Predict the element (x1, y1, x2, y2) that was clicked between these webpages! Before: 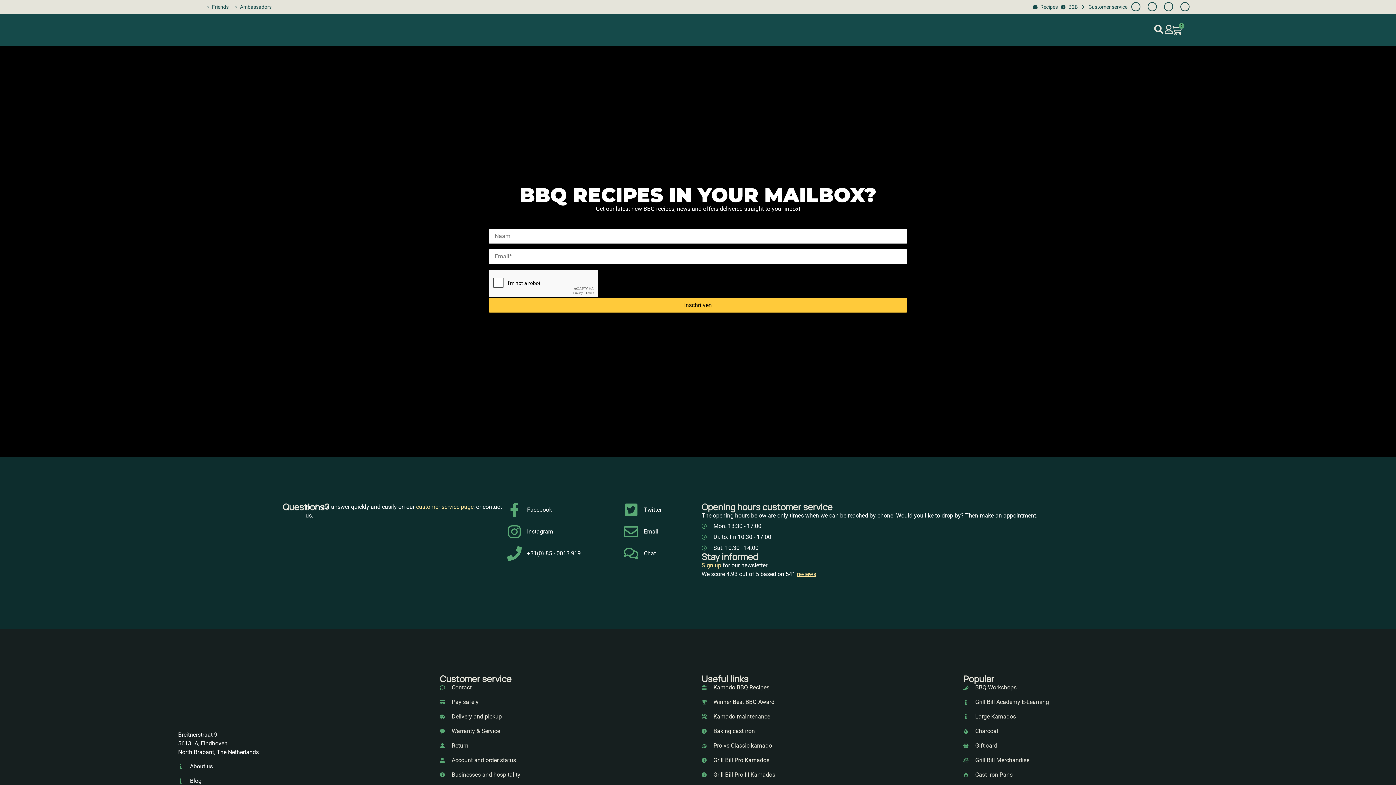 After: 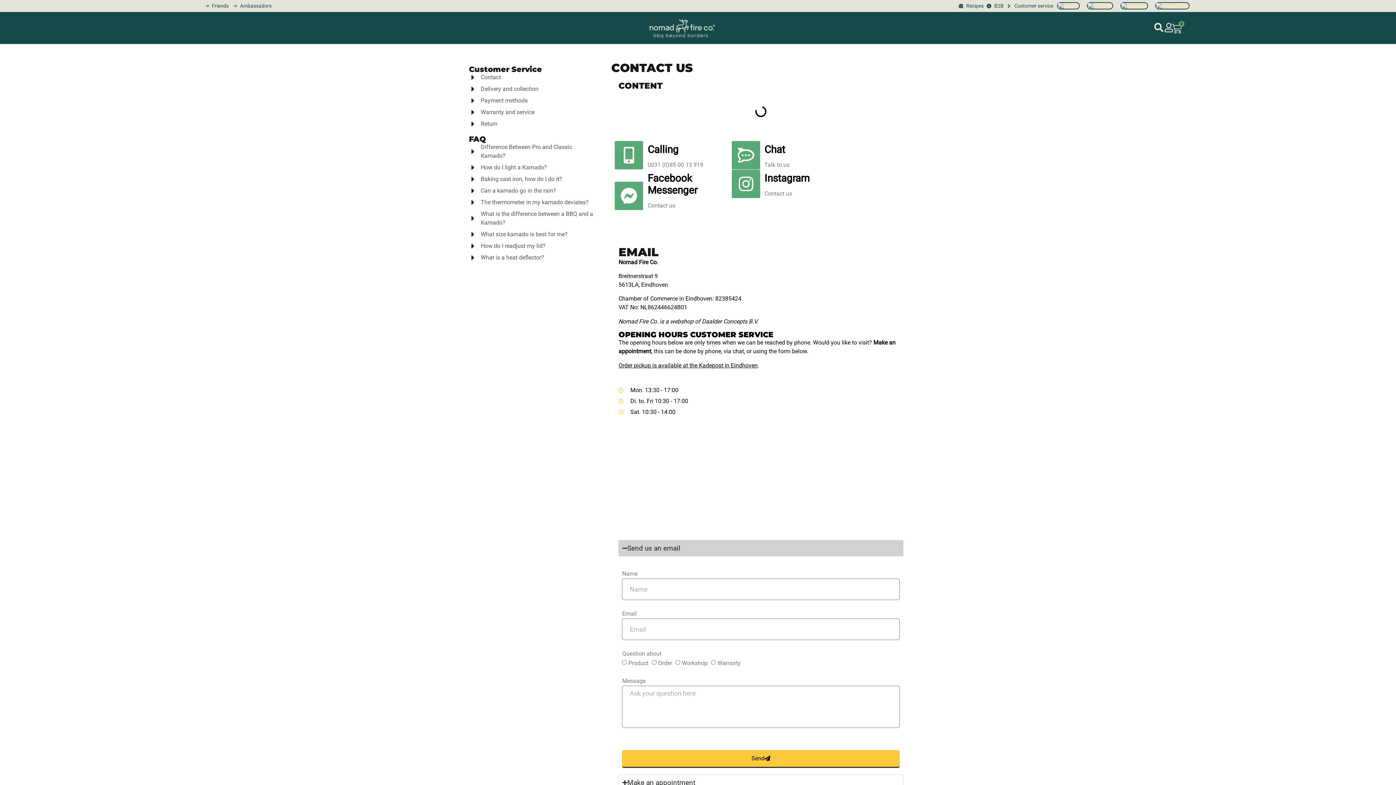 Action: bbox: (1079, 3, 1127, 10) label: grill bill klantenservice